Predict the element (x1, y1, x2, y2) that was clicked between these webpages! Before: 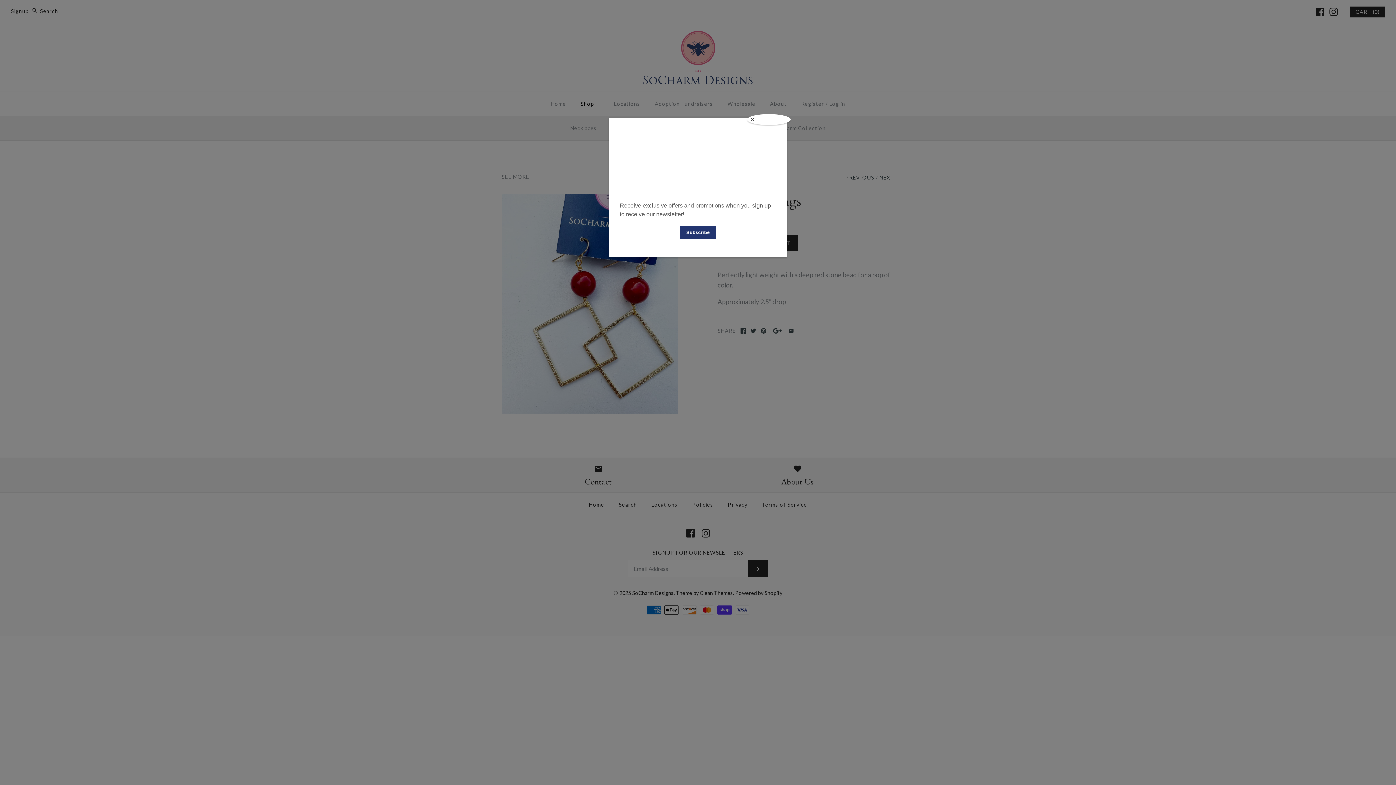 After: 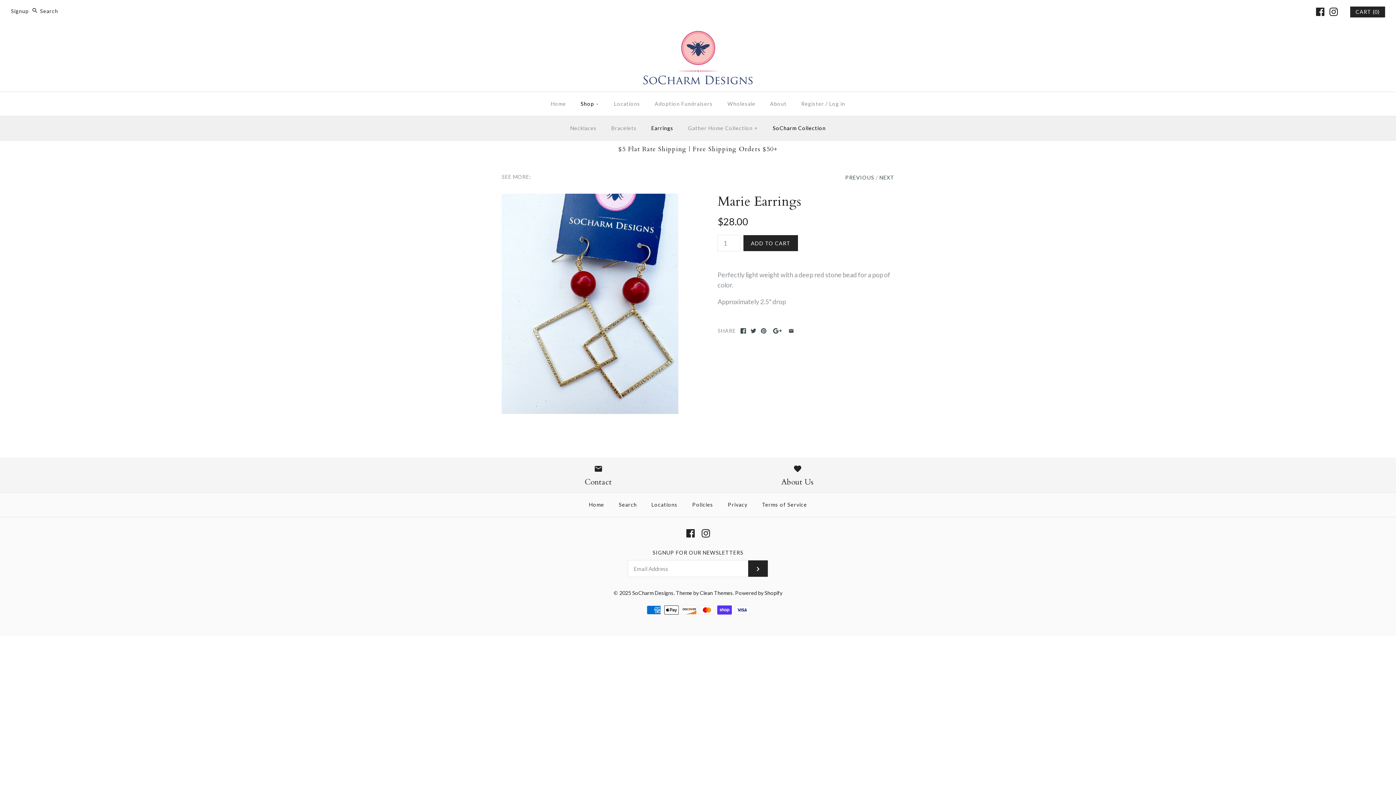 Action: bbox: (747, 114, 790, 125) label: Close